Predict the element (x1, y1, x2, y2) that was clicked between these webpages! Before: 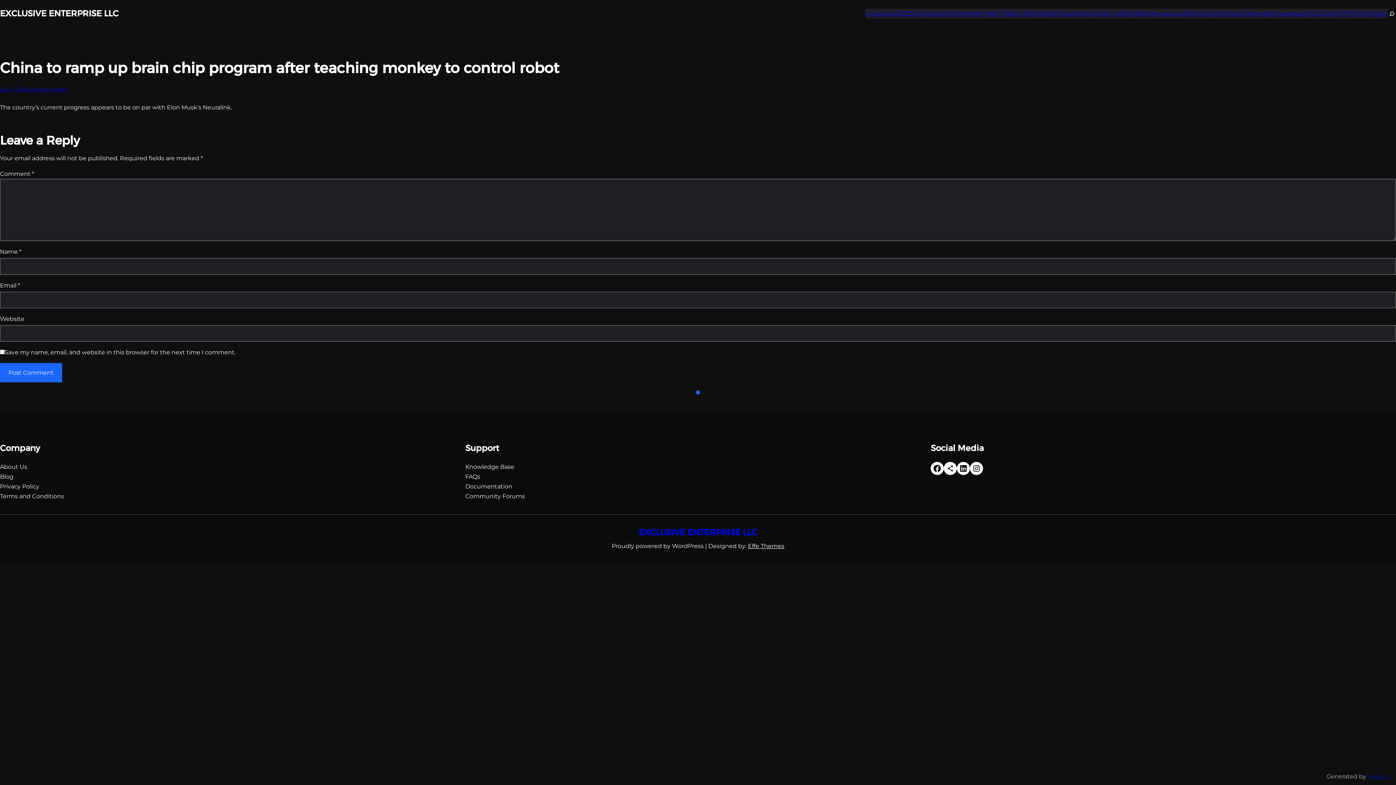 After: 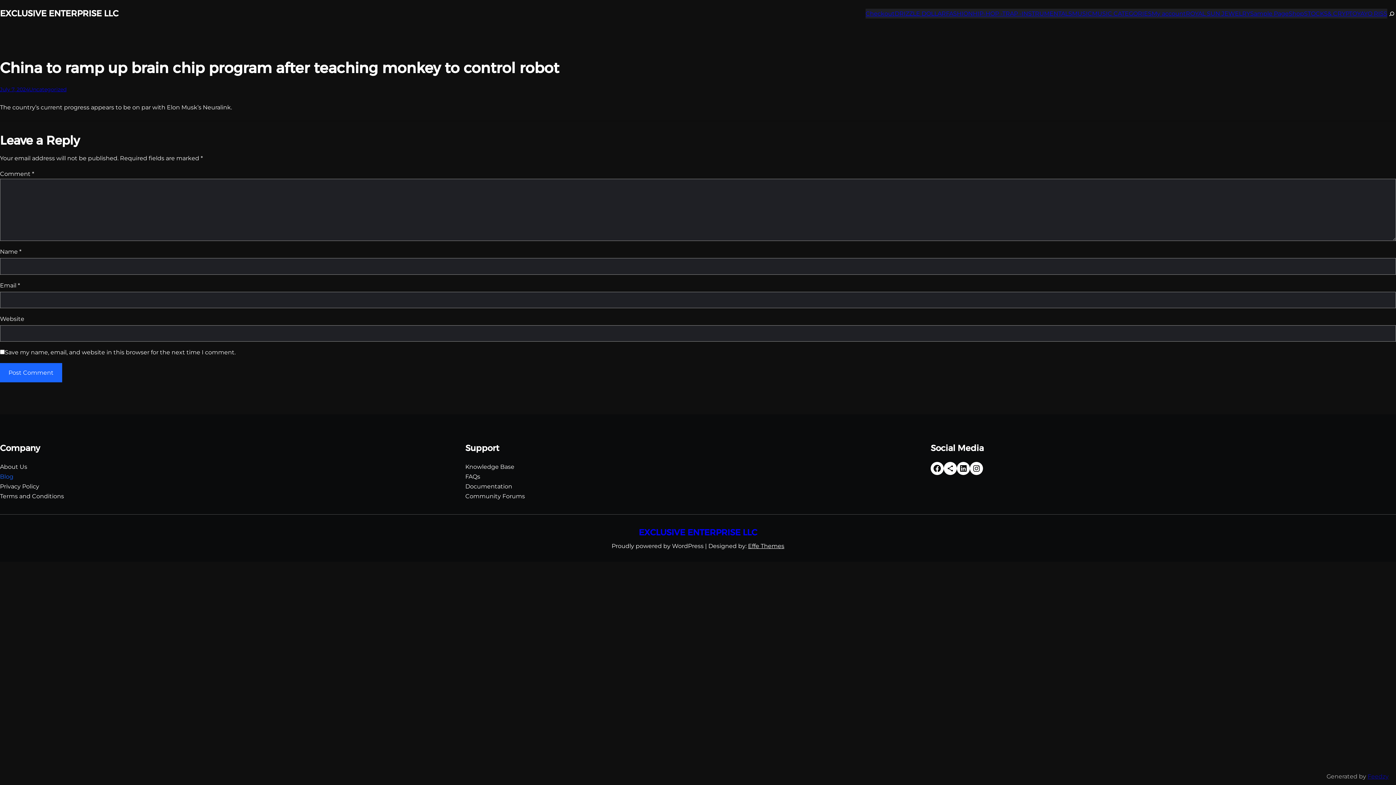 Action: label: Blog bbox: (0, 473, 13, 480)